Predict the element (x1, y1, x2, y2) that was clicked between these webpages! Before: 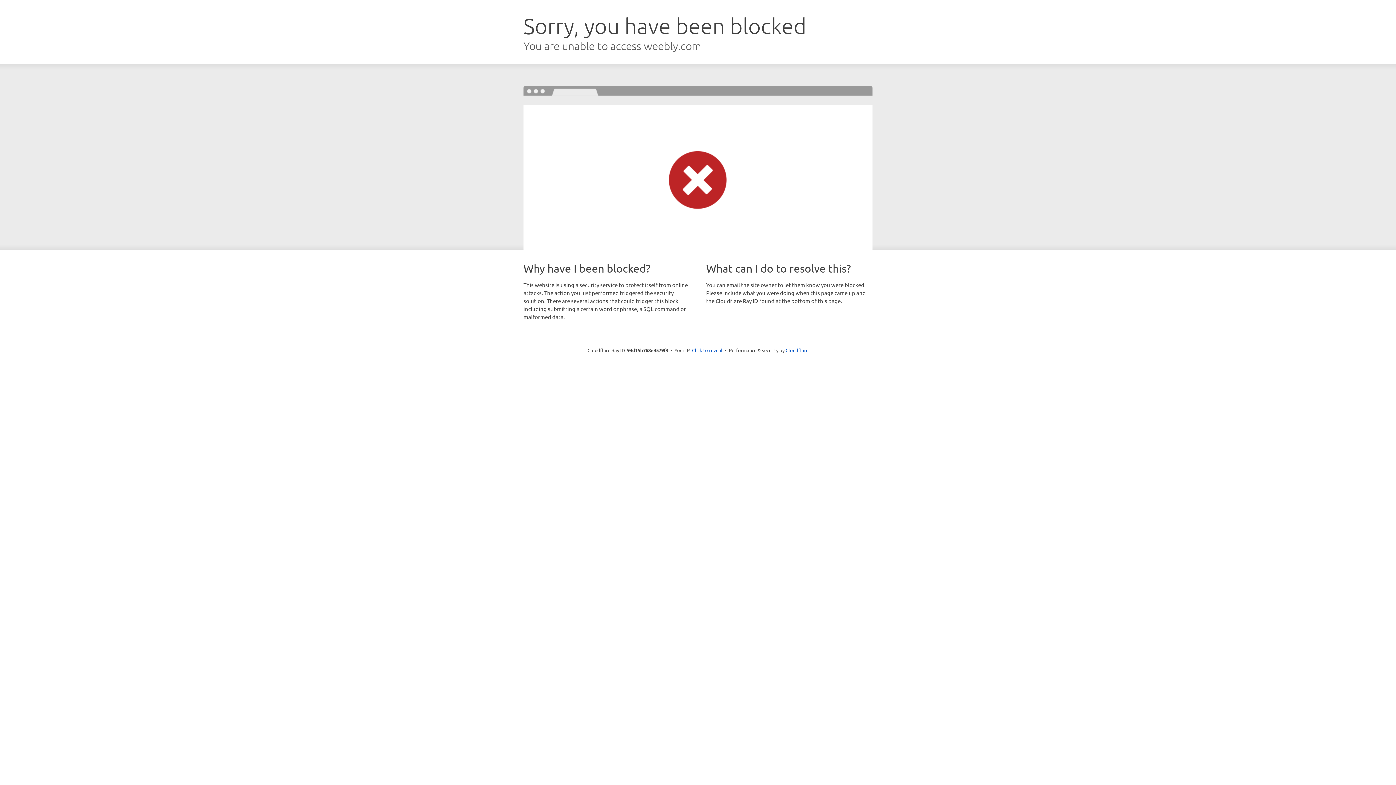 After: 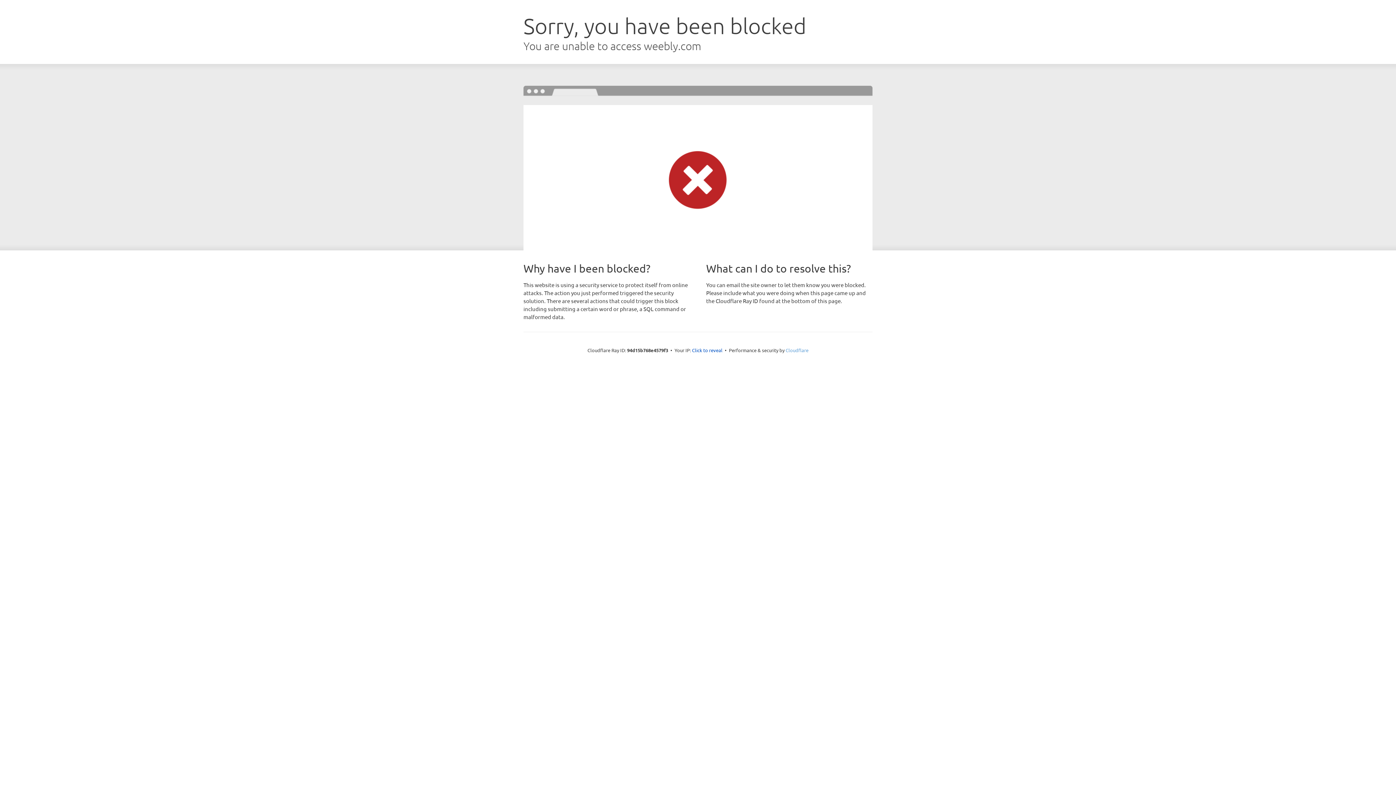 Action: label: Cloudflare bbox: (785, 347, 808, 353)